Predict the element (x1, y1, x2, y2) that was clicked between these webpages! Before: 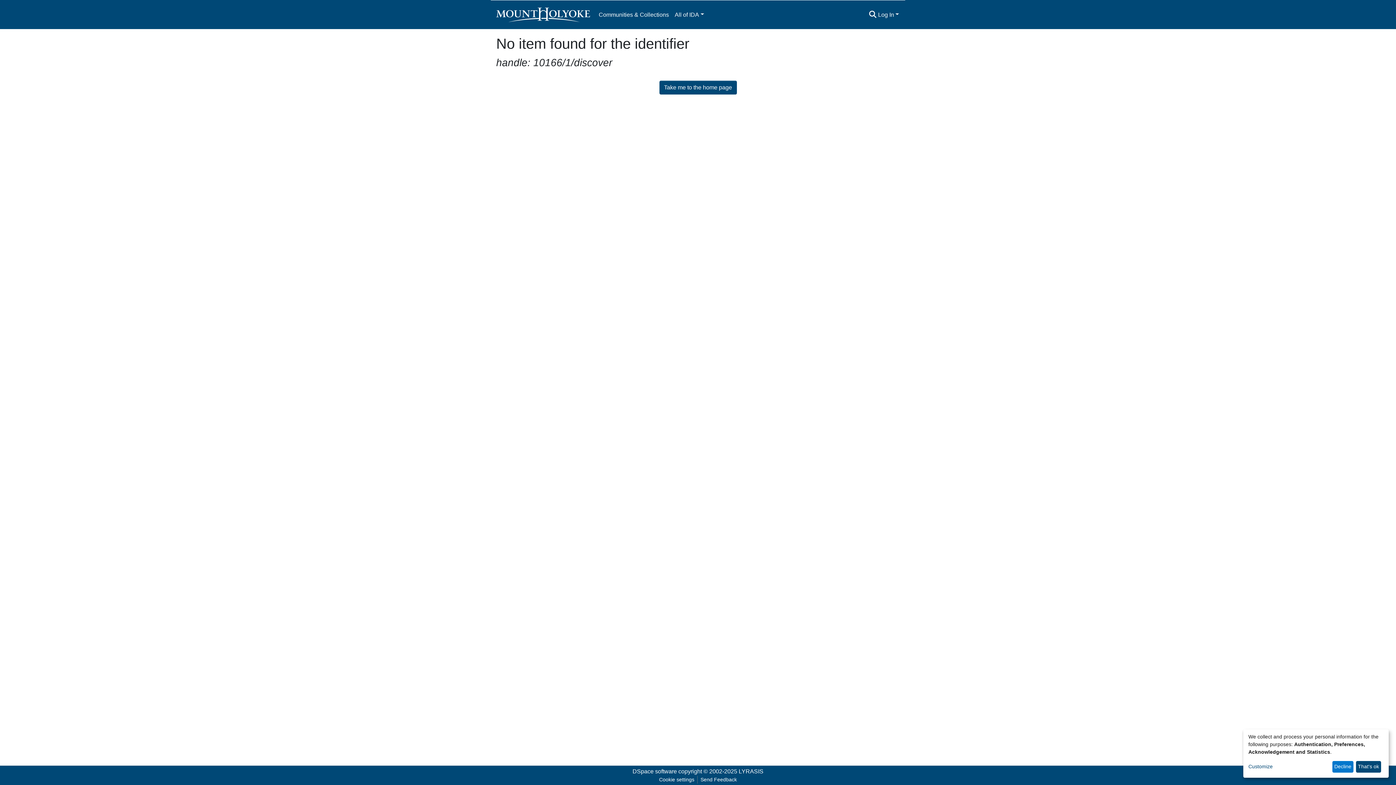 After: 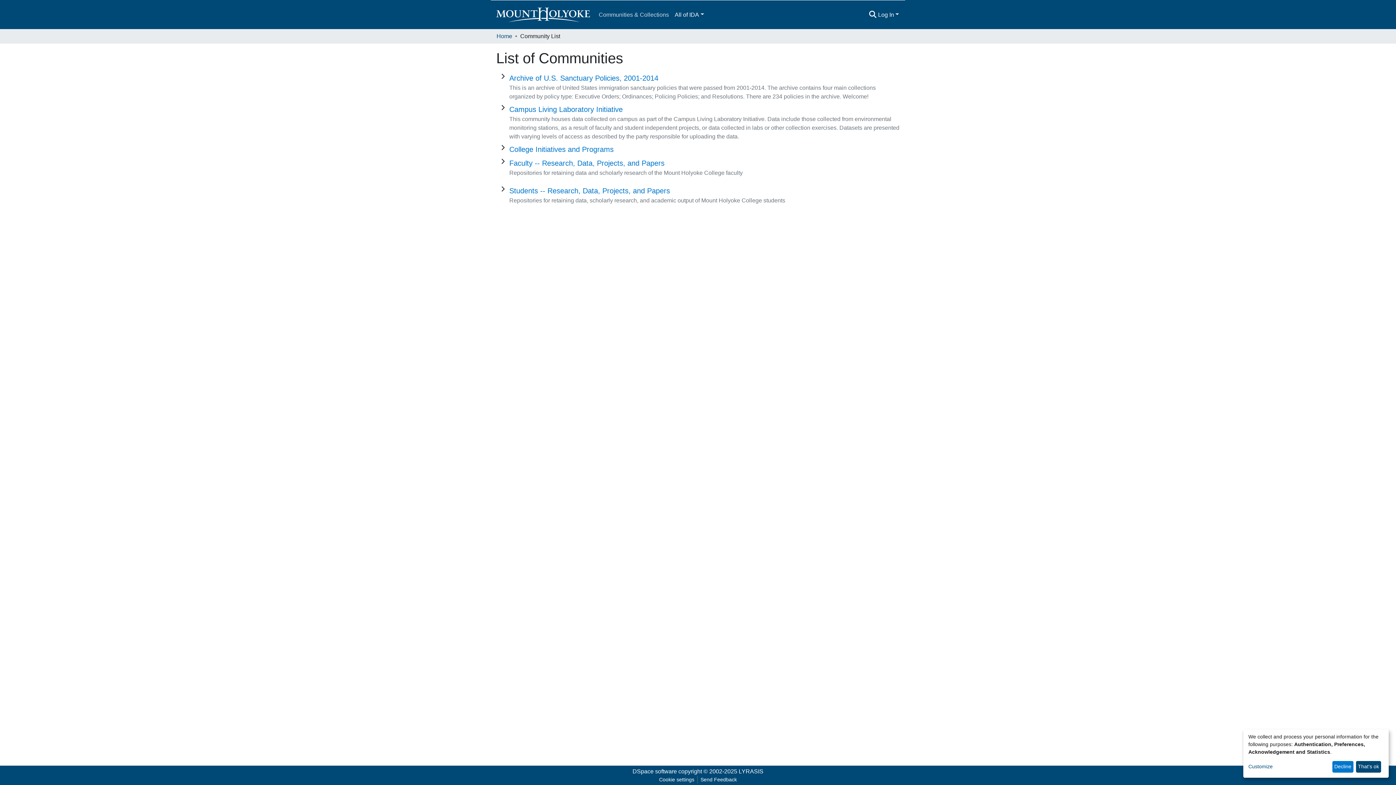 Action: bbox: (596, 7, 672, 22) label: Communities & Collections